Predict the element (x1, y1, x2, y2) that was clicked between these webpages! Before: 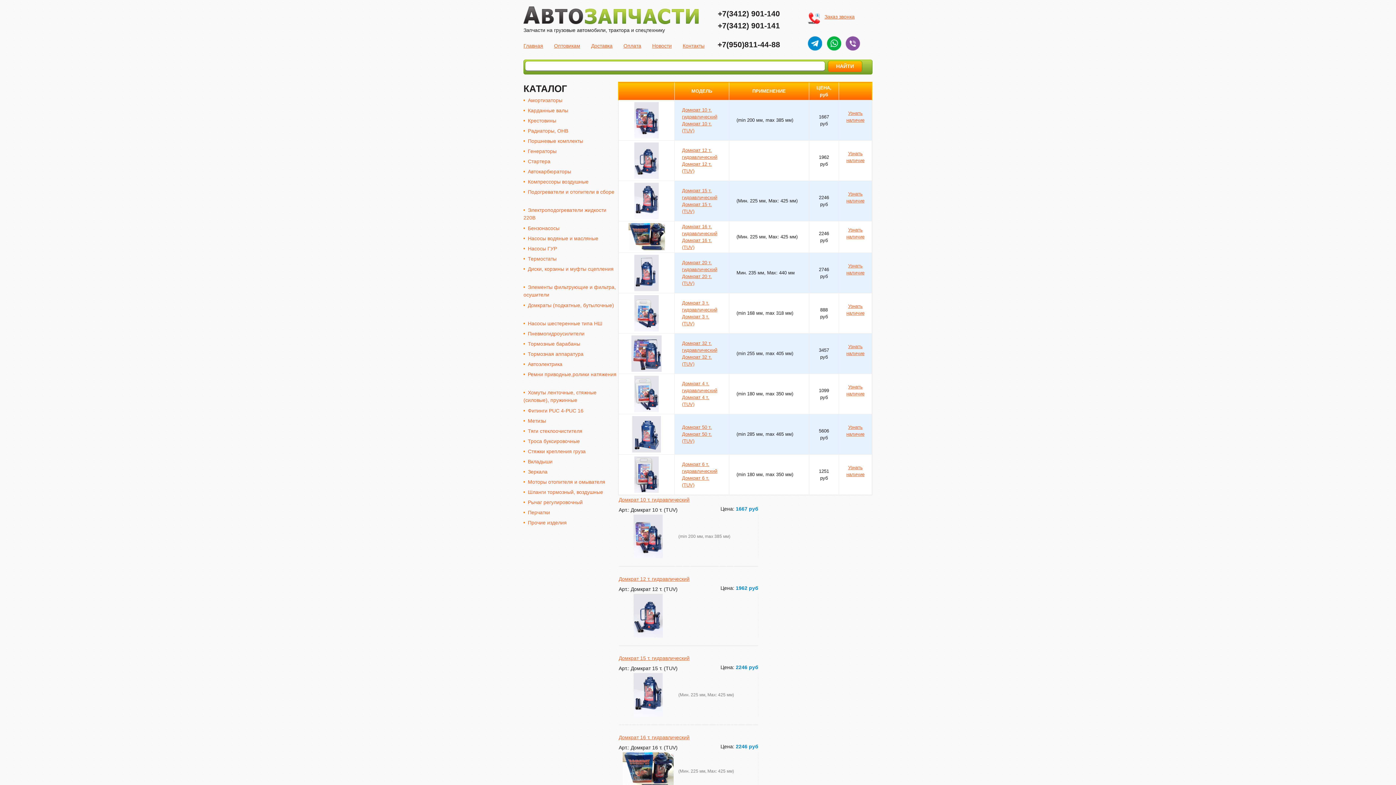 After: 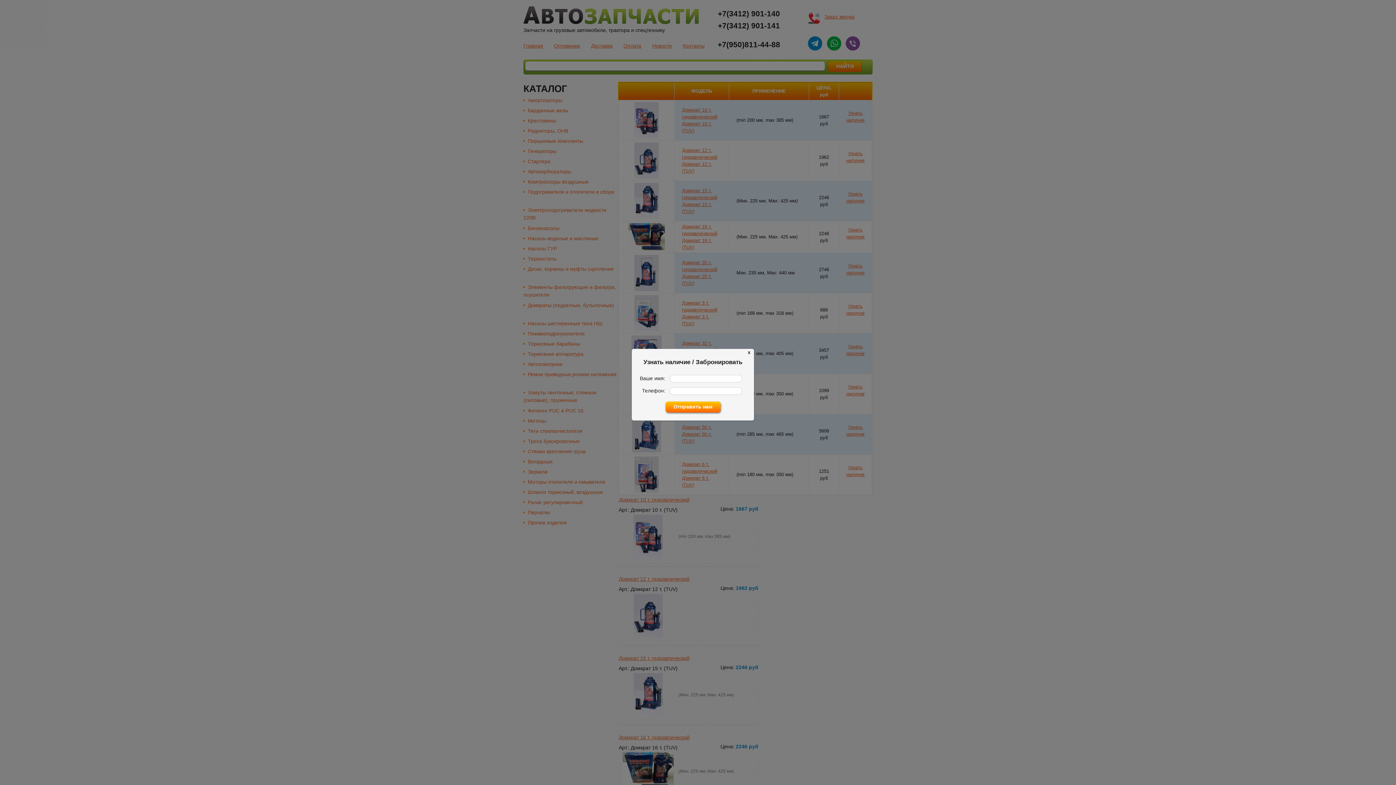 Action: bbox: (846, 109, 864, 123) label: Узнать
наличие

